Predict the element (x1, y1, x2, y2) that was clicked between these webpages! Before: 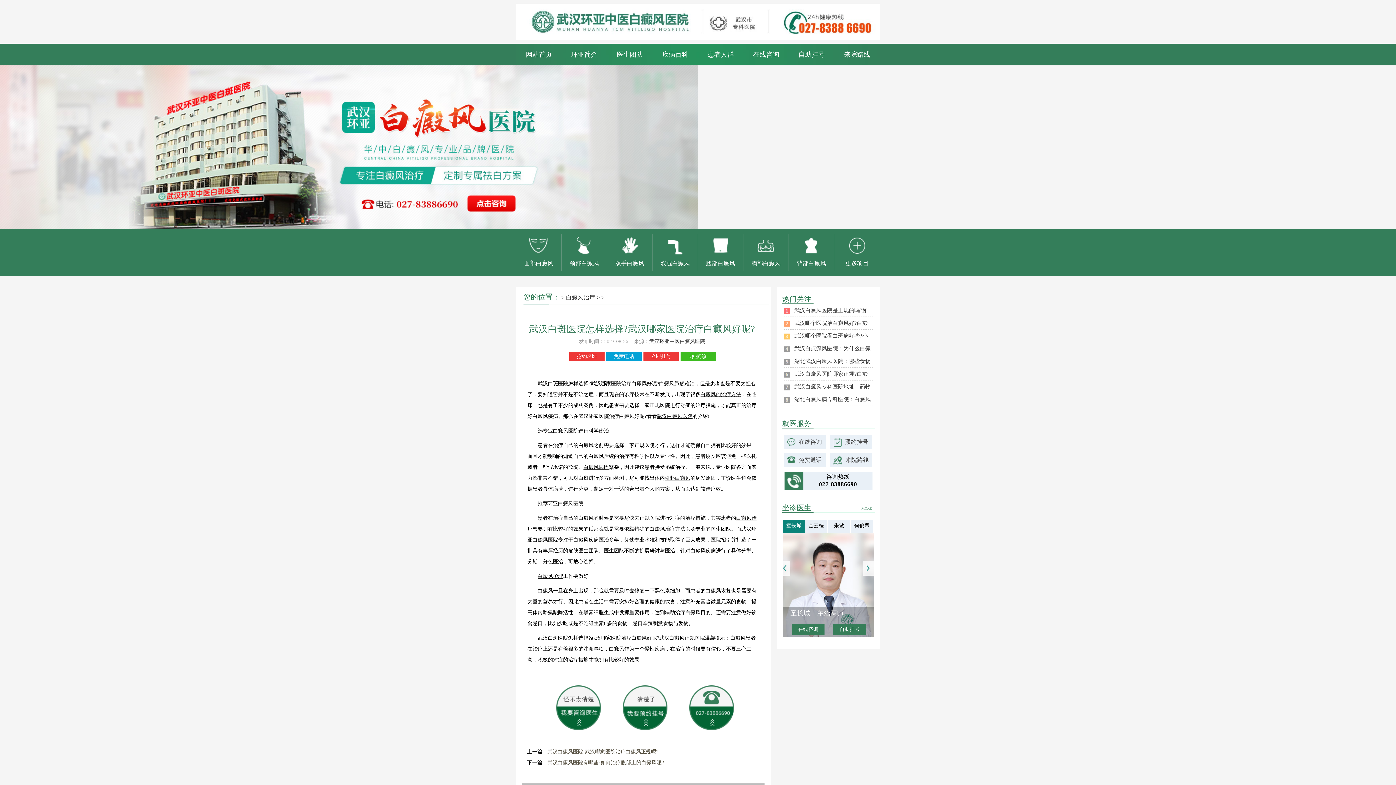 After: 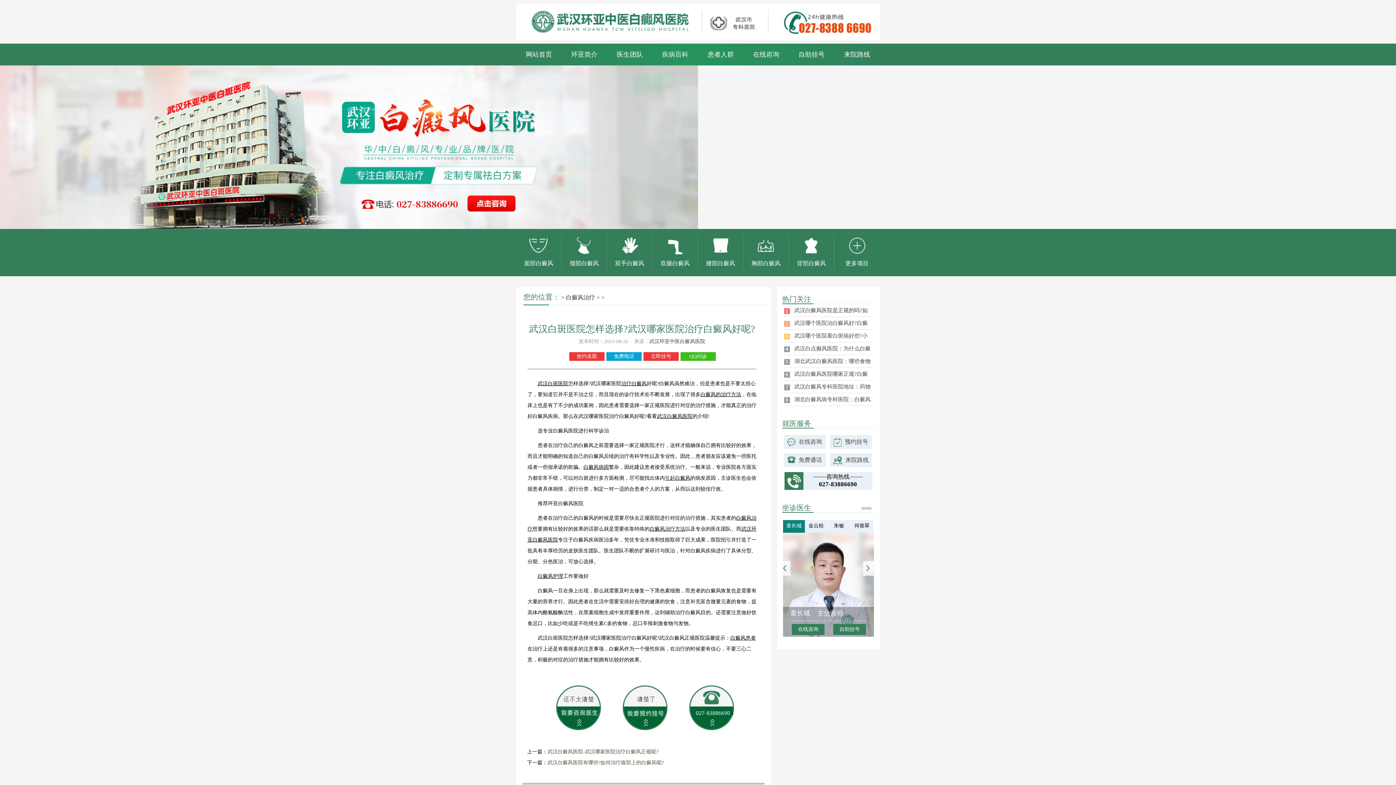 Action: label: 武汉哪个医院治白癜风好?白癜 bbox: (794, 320, 868, 326)